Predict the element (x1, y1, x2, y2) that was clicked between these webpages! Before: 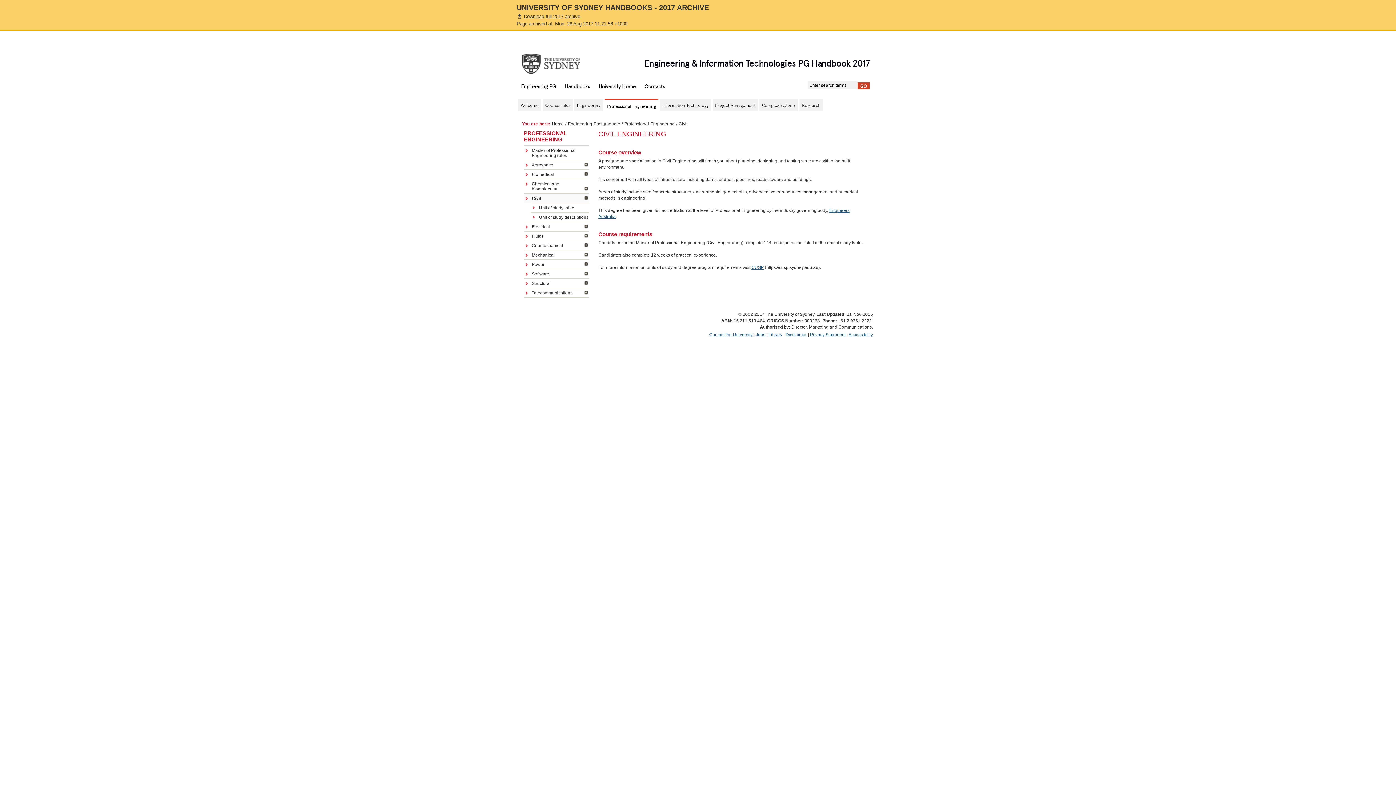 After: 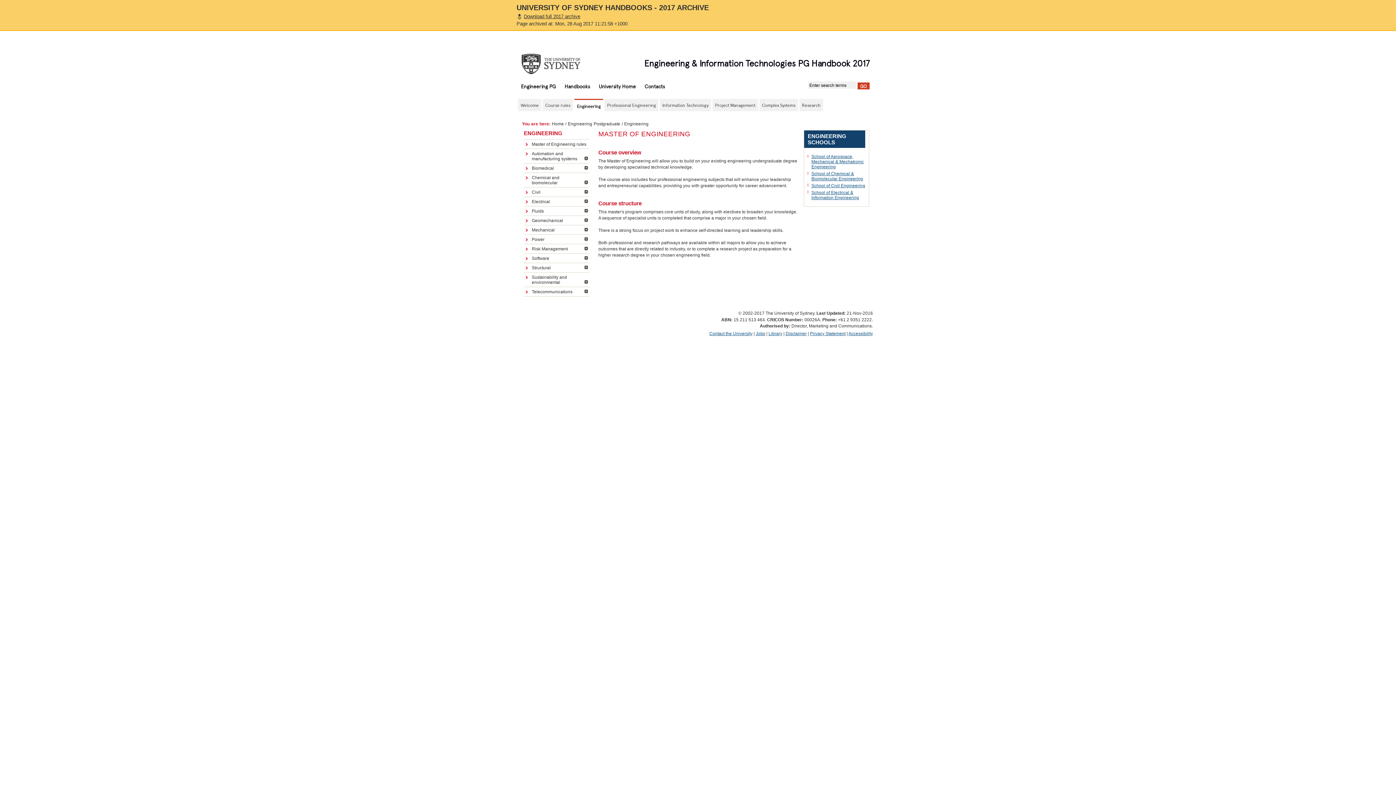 Action: bbox: (577, 102, 600, 107) label: Engineering